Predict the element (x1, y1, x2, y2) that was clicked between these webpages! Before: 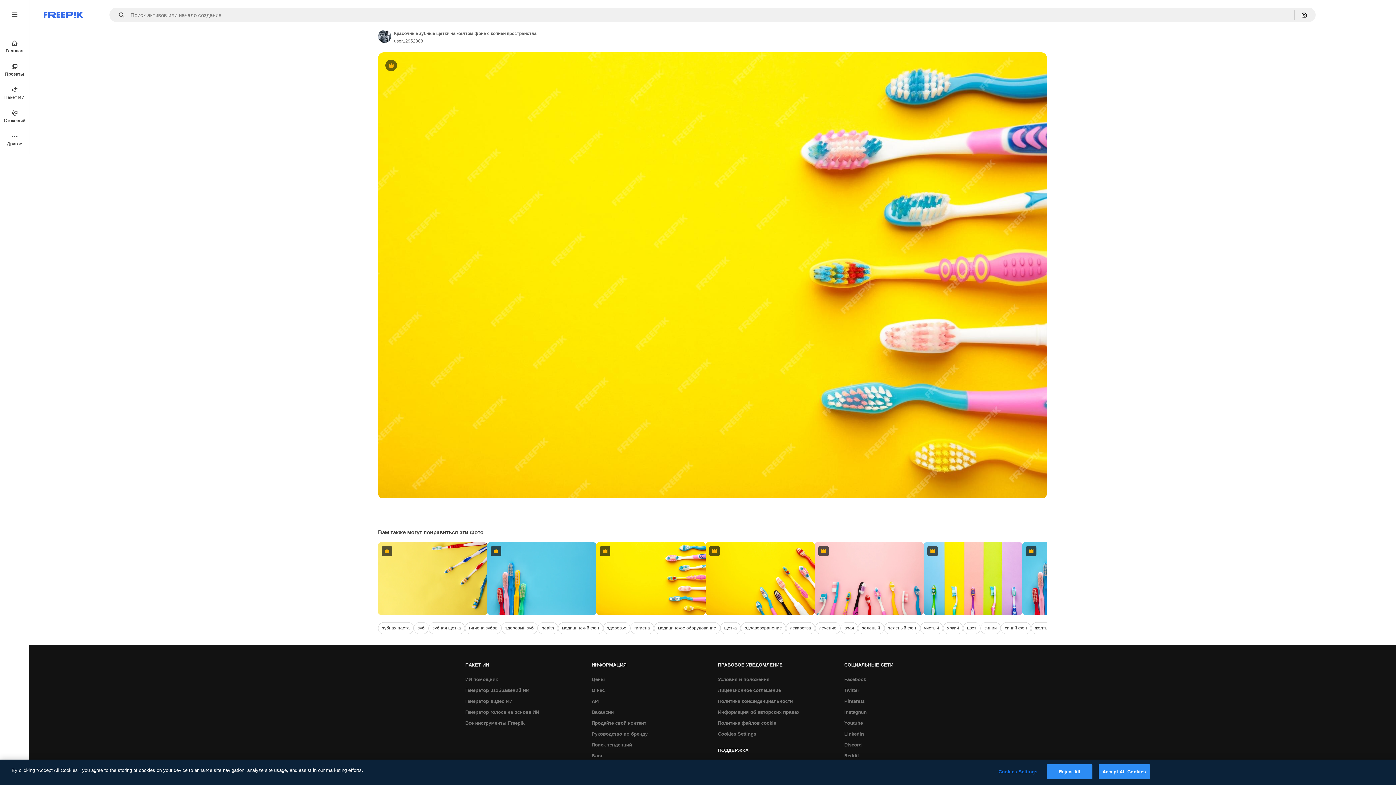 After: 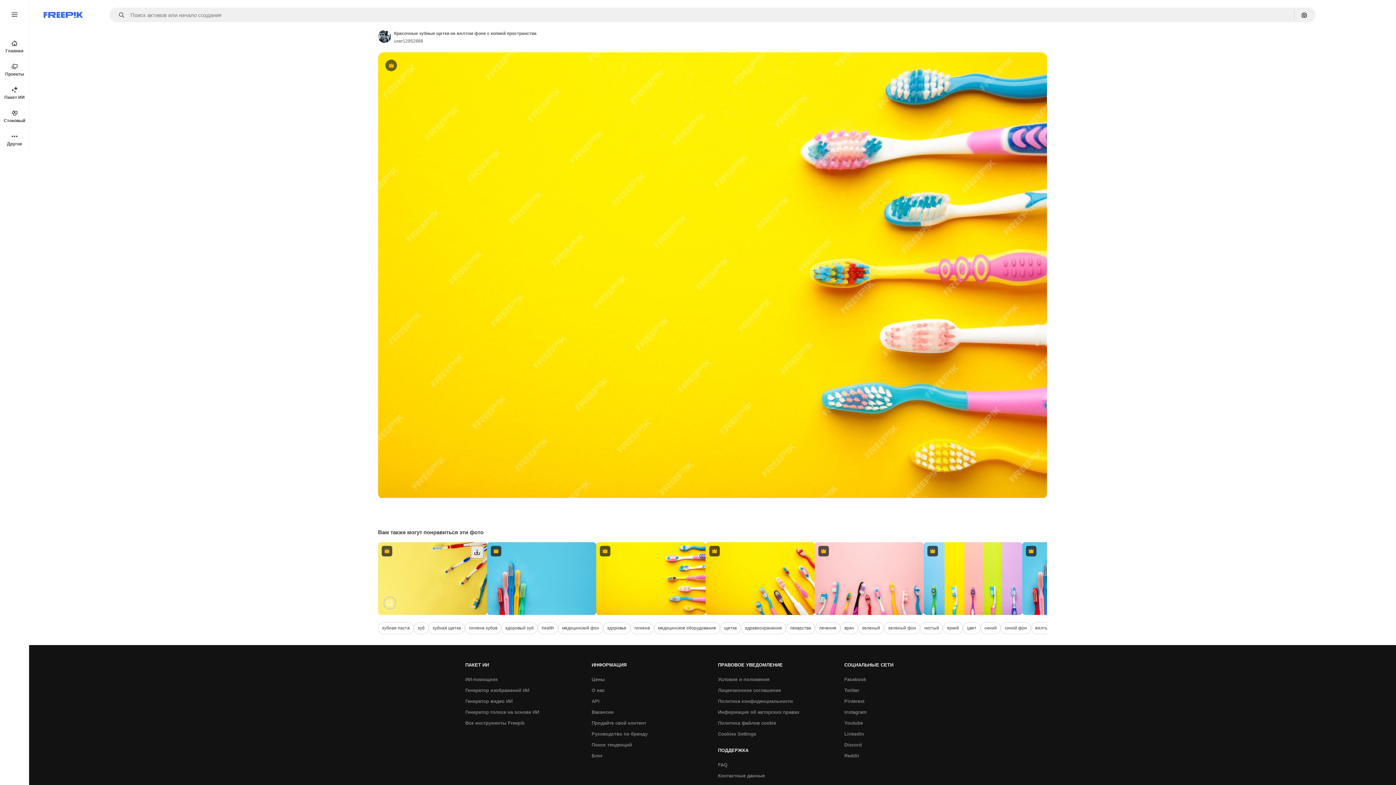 Action: bbox: (470, 546, 483, 559) label: Скачать